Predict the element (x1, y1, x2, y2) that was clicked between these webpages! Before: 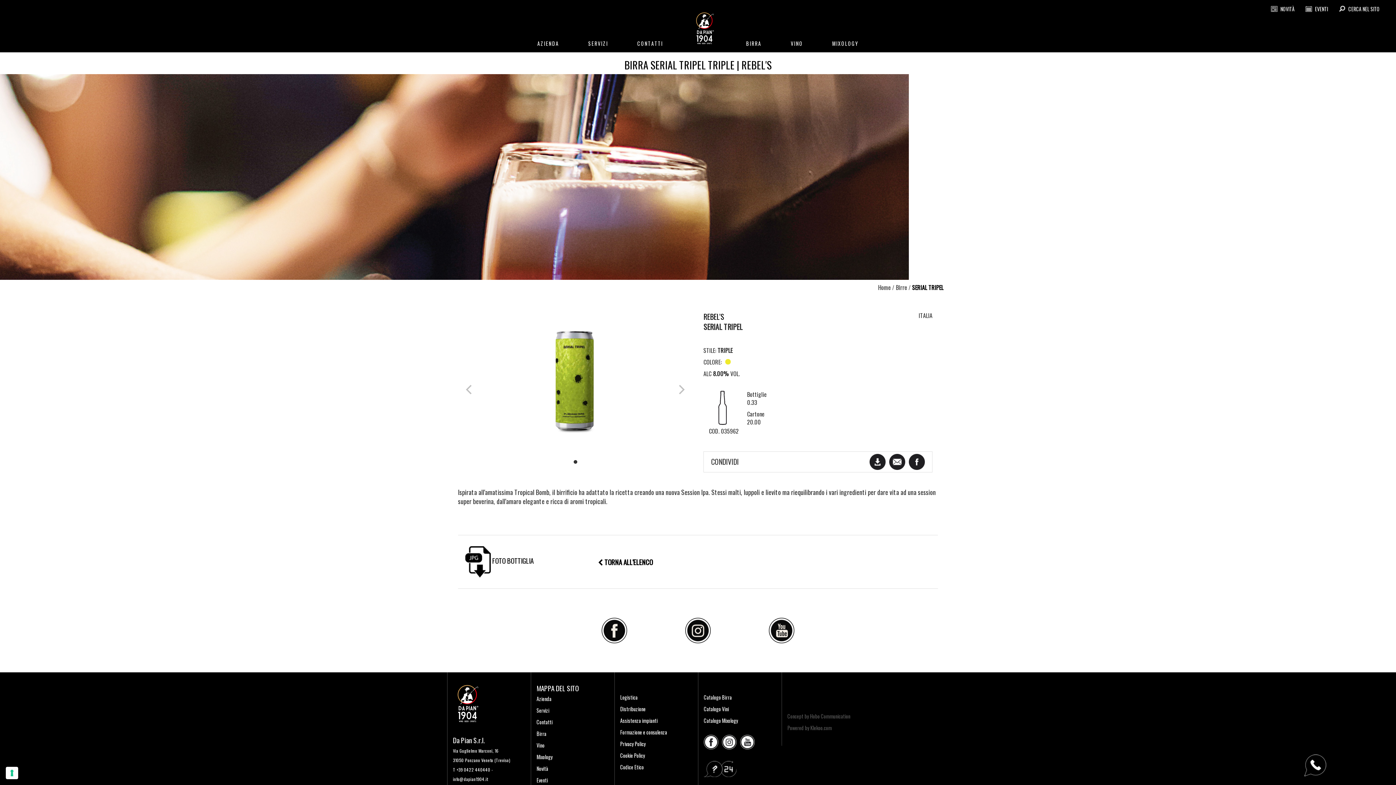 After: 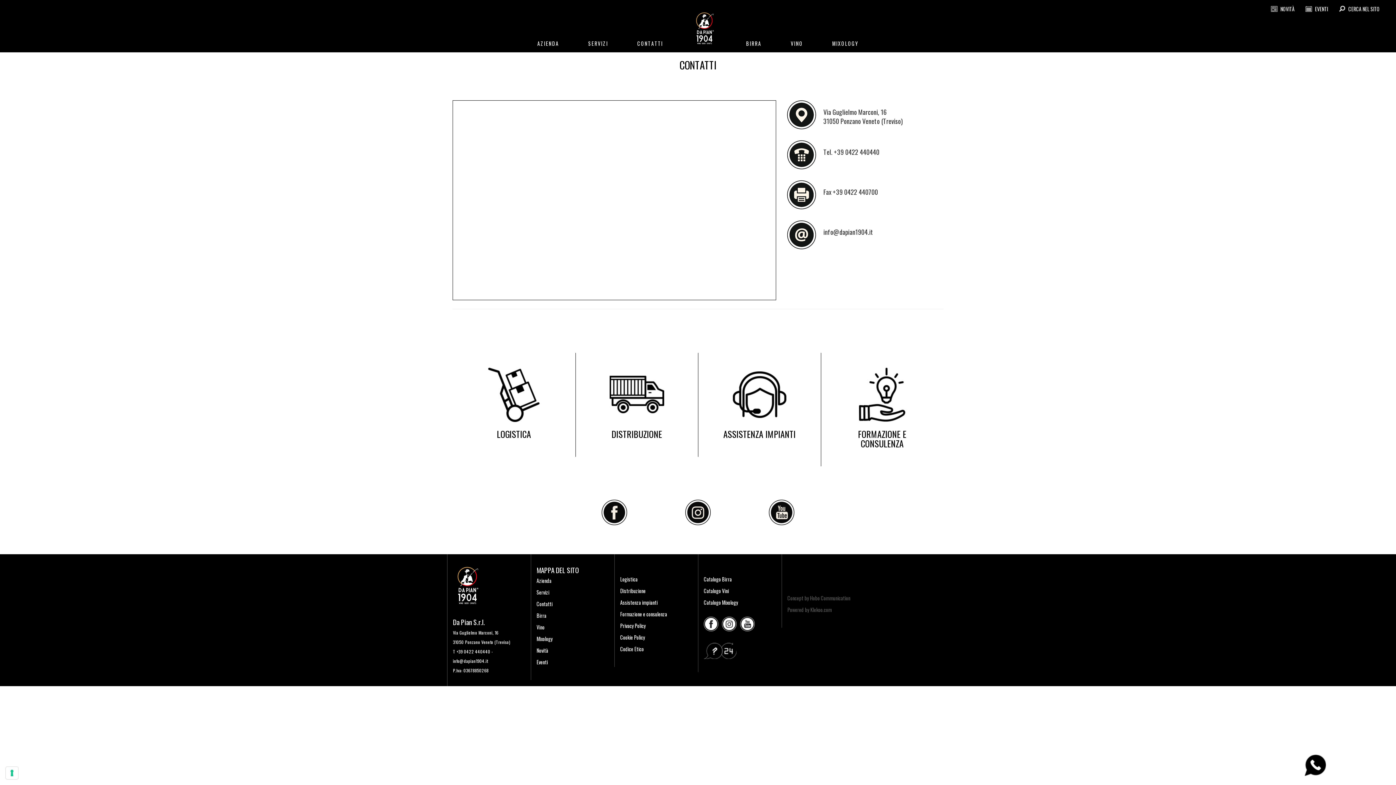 Action: label: CONTATTI bbox: (622, 0, 677, 50)